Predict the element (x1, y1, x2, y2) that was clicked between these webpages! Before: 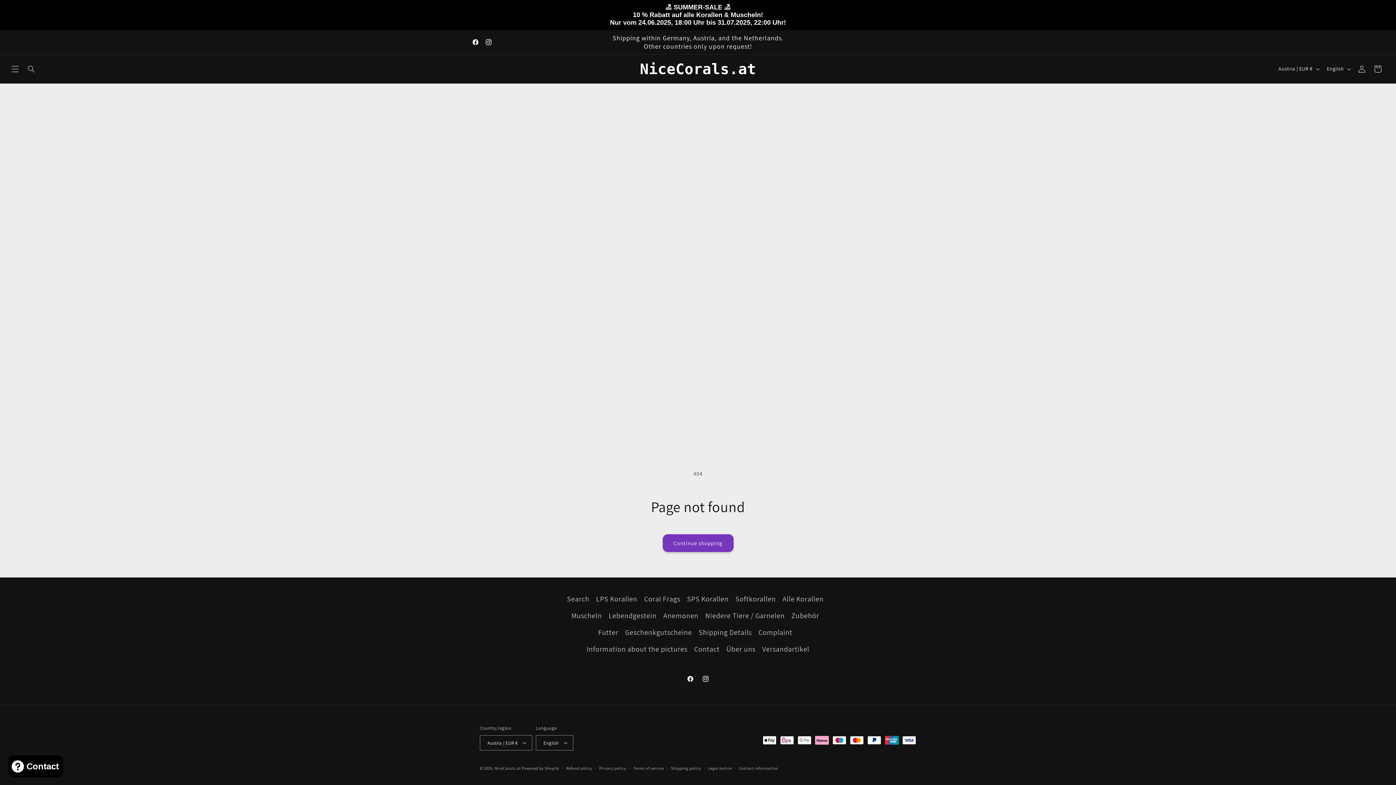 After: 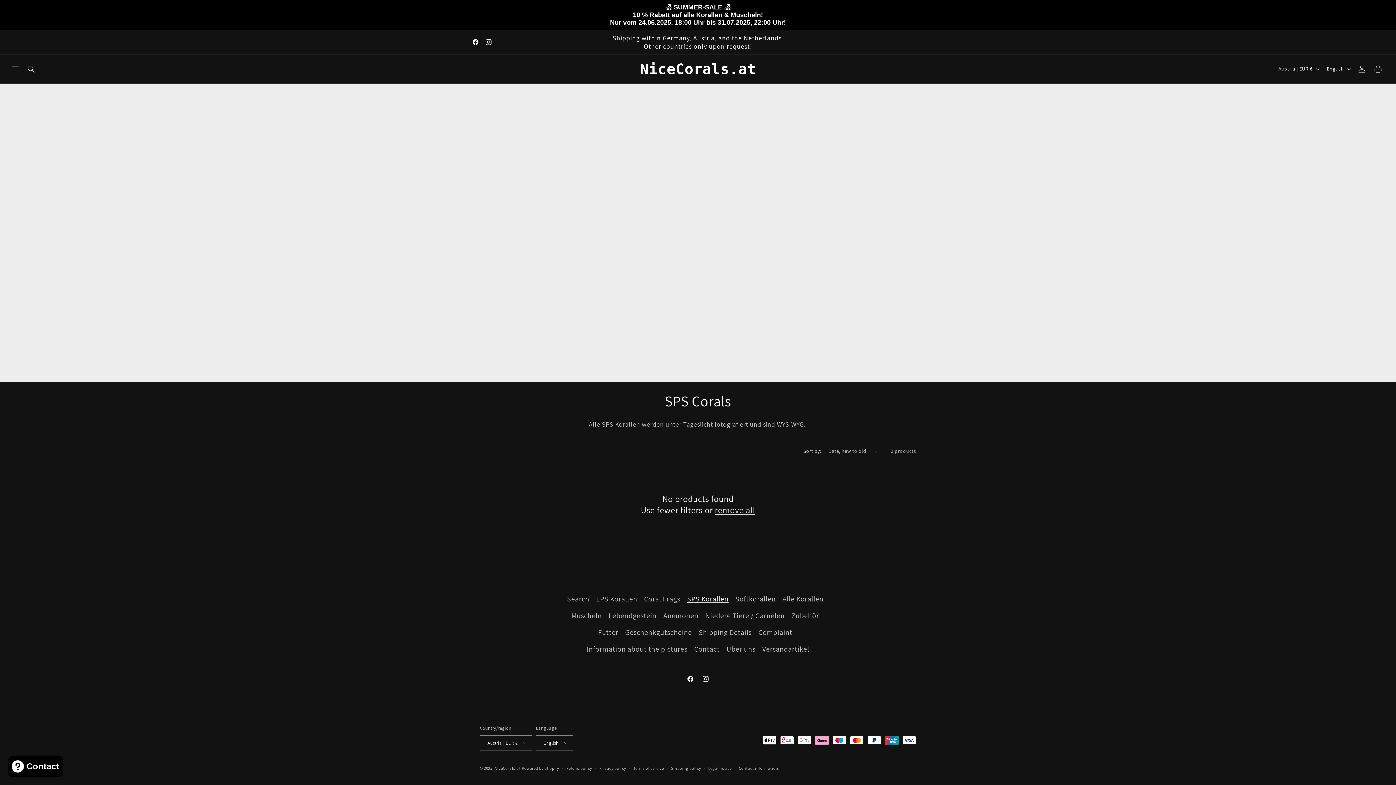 Action: bbox: (687, 590, 728, 607) label: SPS Korallen